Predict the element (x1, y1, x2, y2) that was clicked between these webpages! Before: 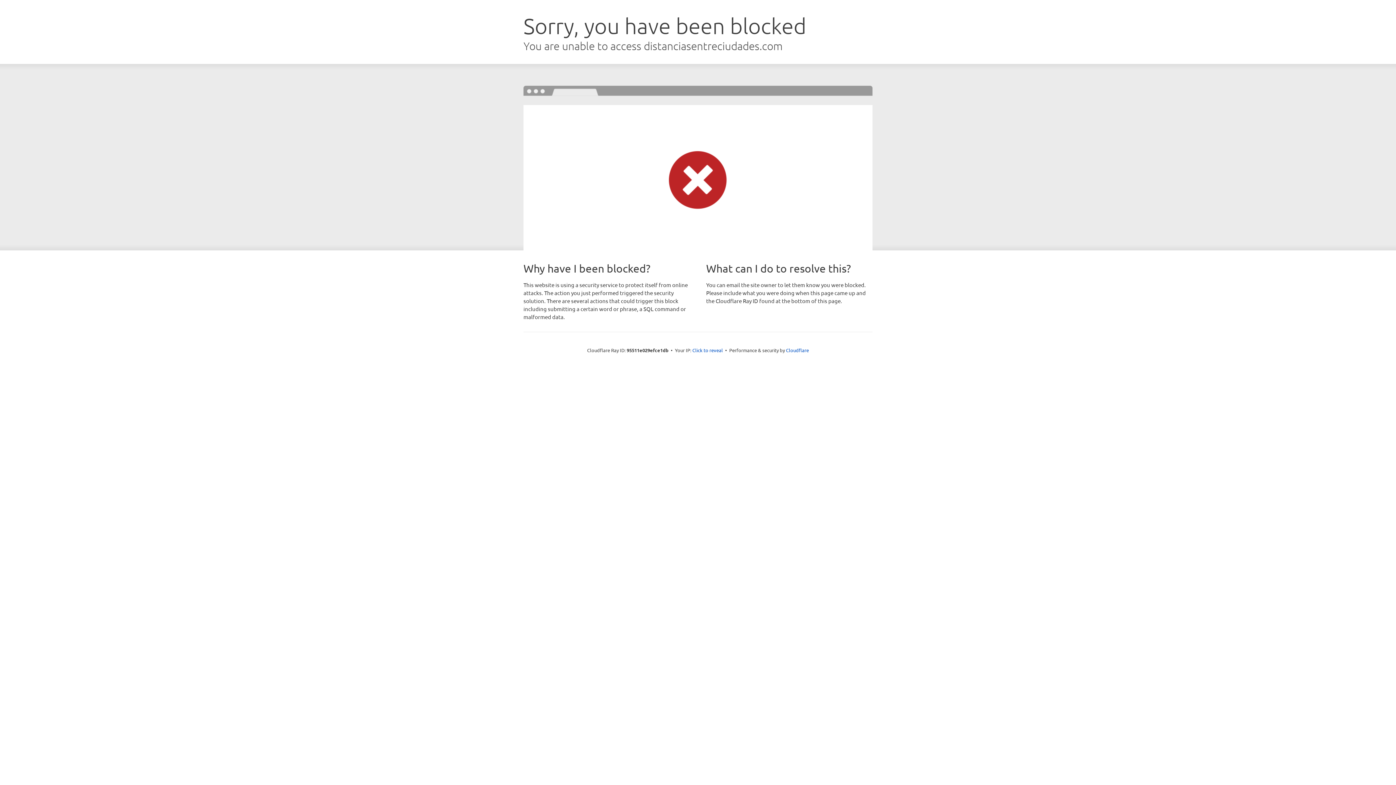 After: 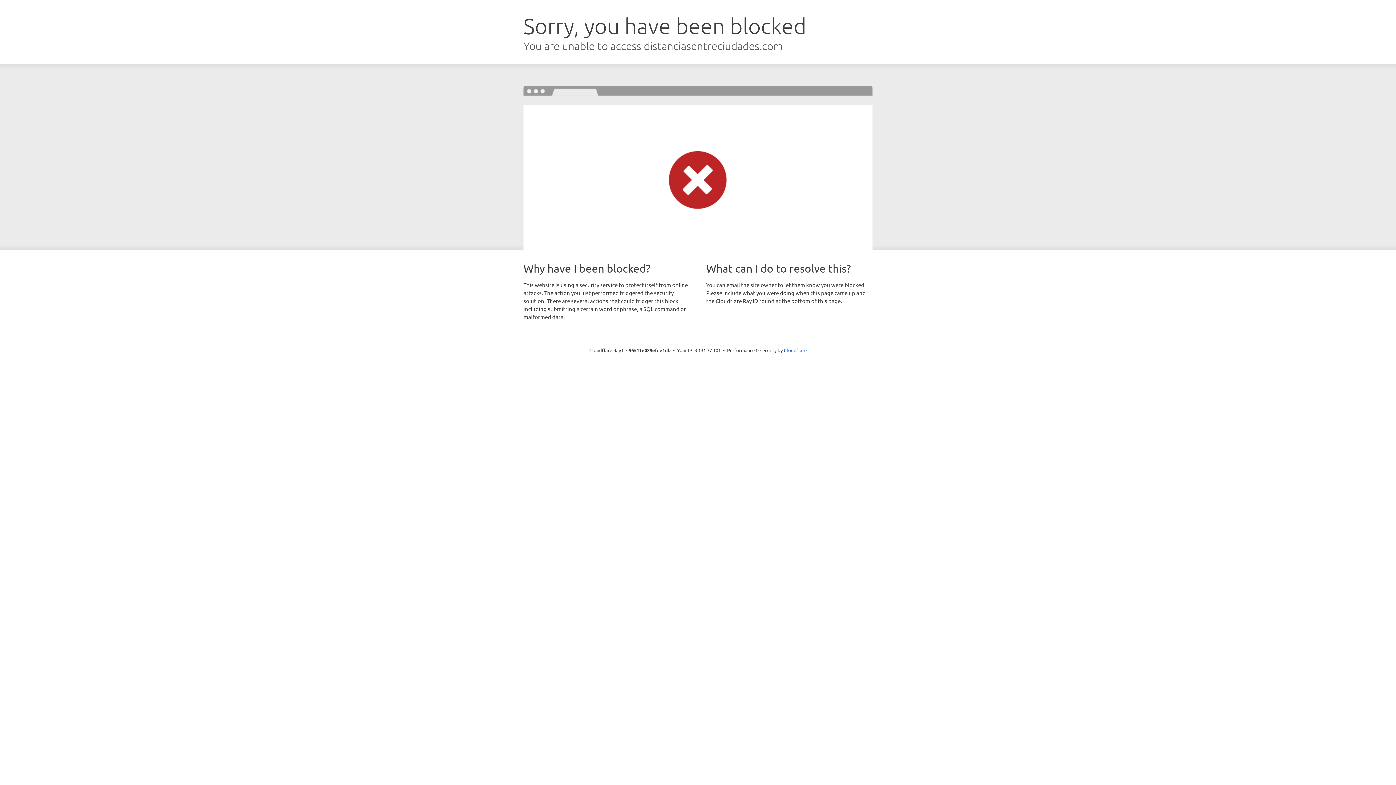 Action: bbox: (692, 346, 723, 353) label: Click to reveal